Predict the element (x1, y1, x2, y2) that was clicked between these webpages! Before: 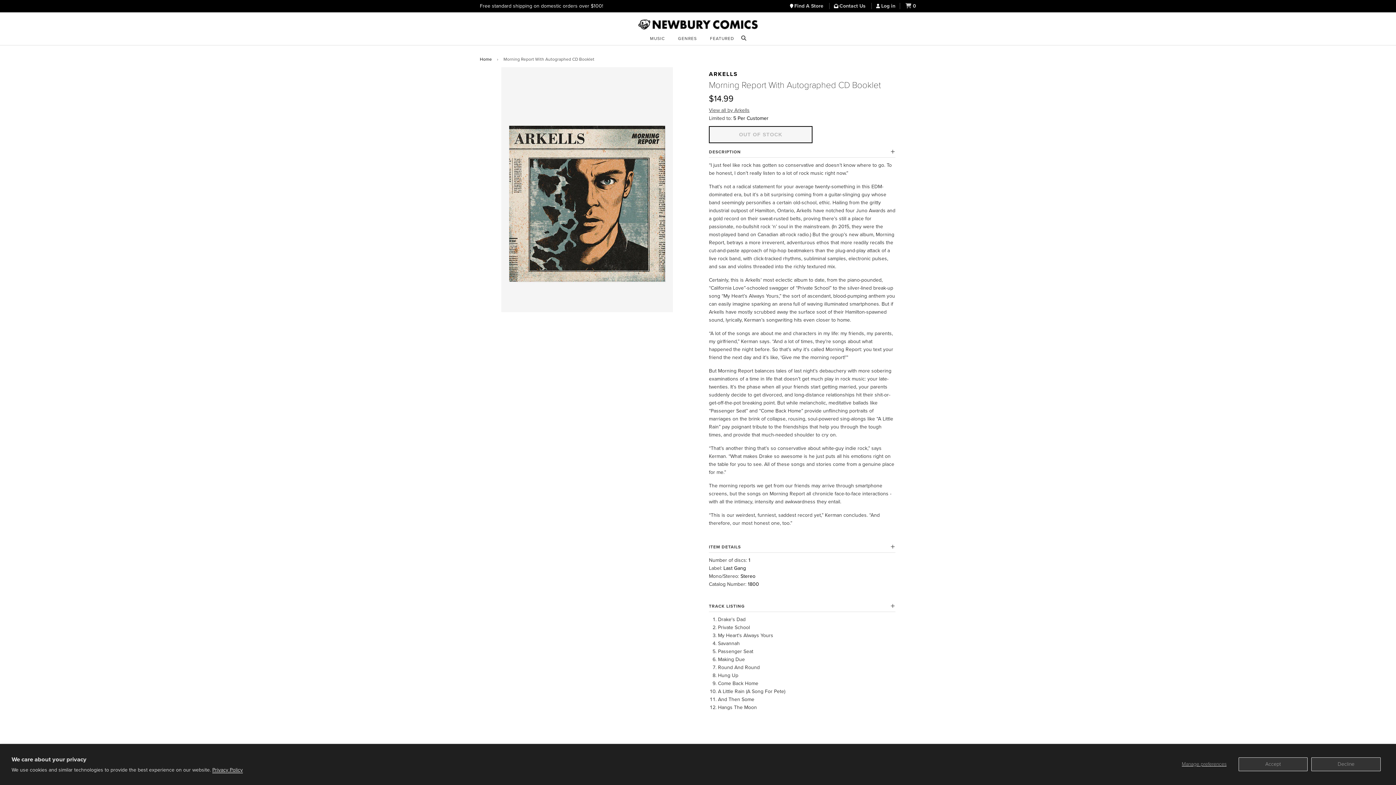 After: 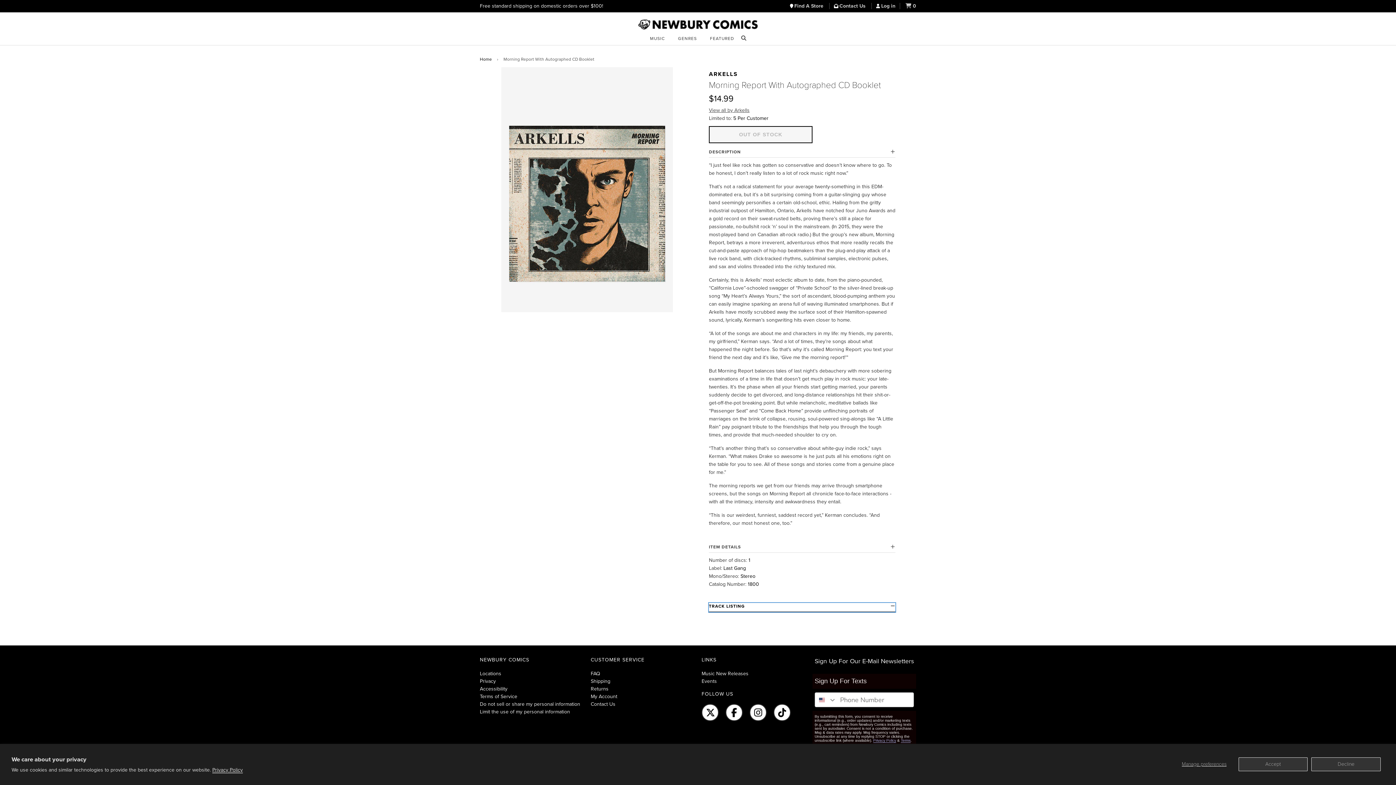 Action: label: TRACK LISTING bbox: (709, 603, 895, 612)